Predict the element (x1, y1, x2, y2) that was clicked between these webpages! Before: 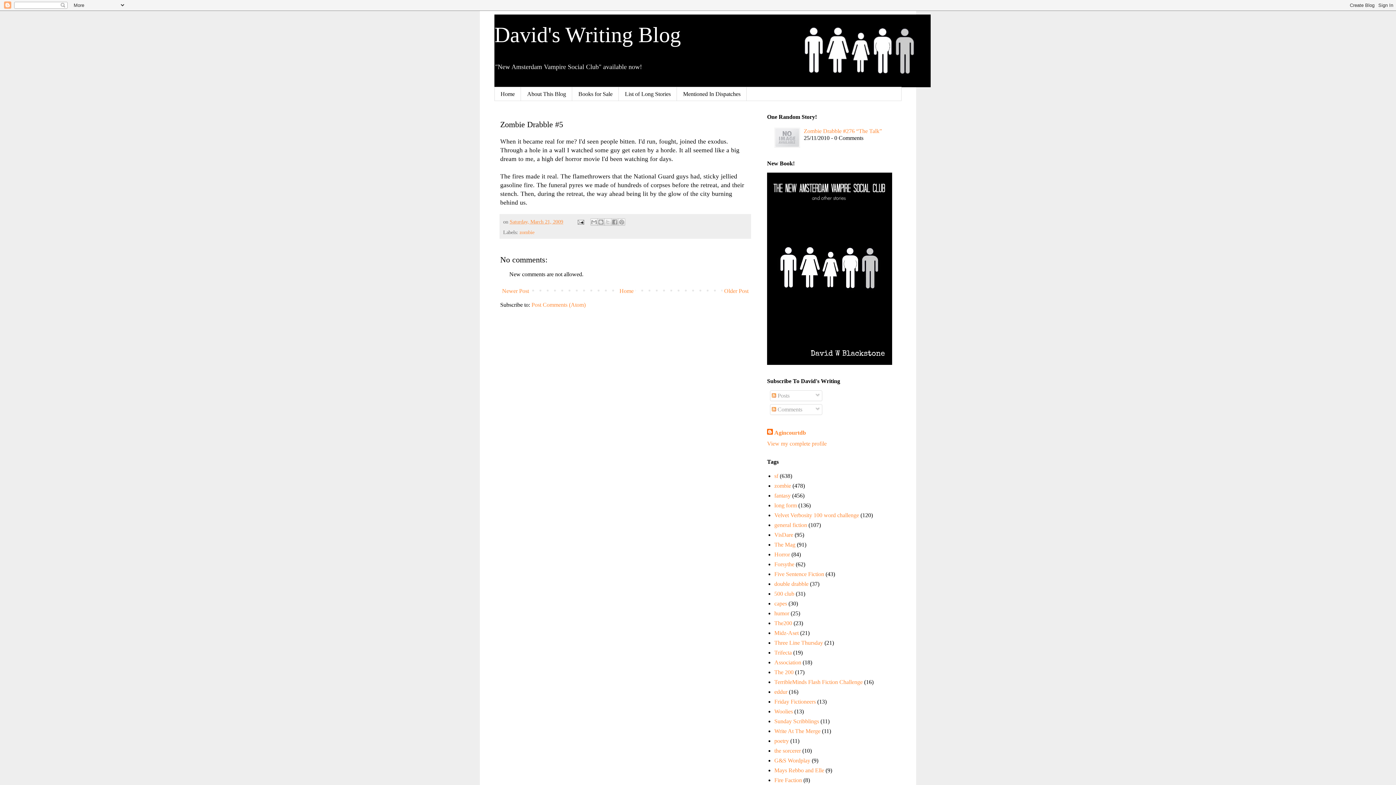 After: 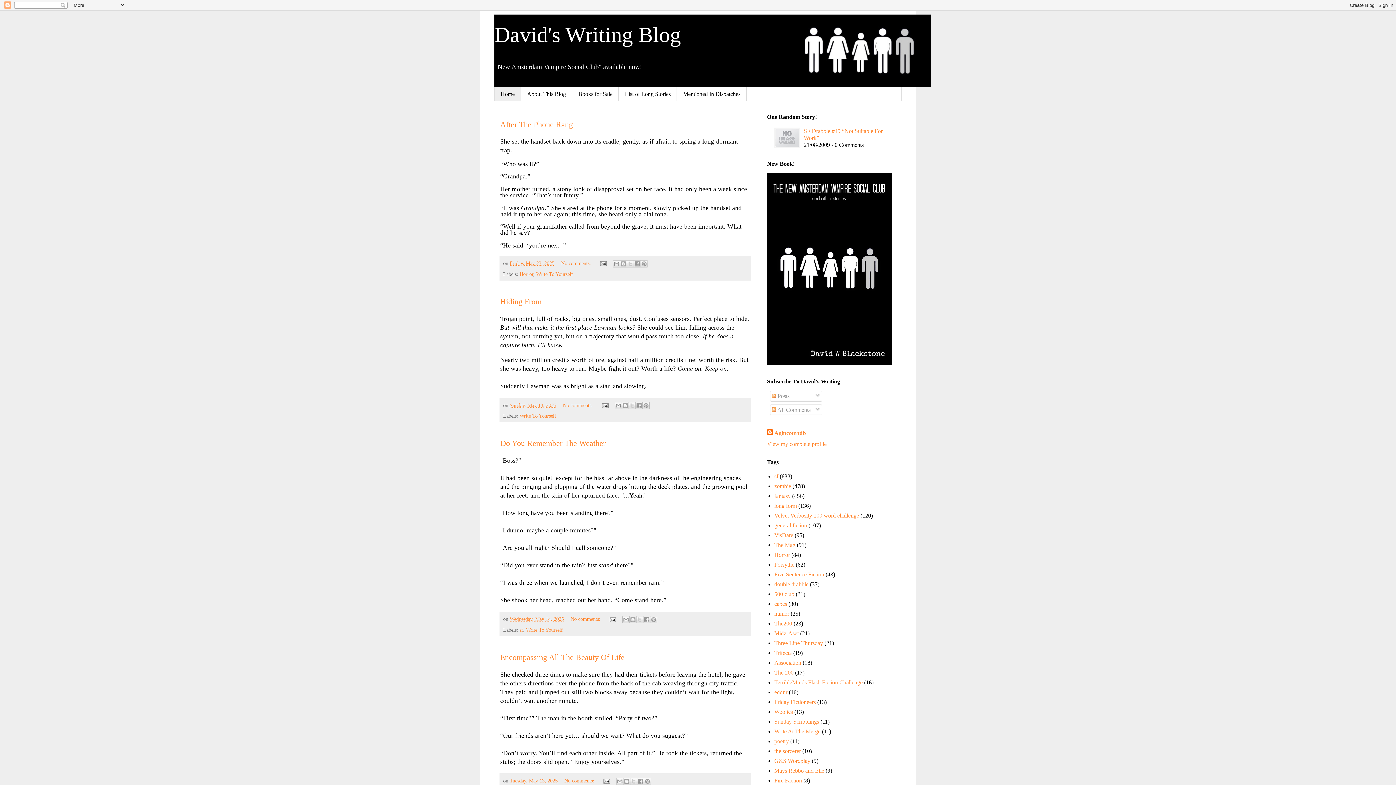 Action: label: Home bbox: (617, 286, 635, 296)